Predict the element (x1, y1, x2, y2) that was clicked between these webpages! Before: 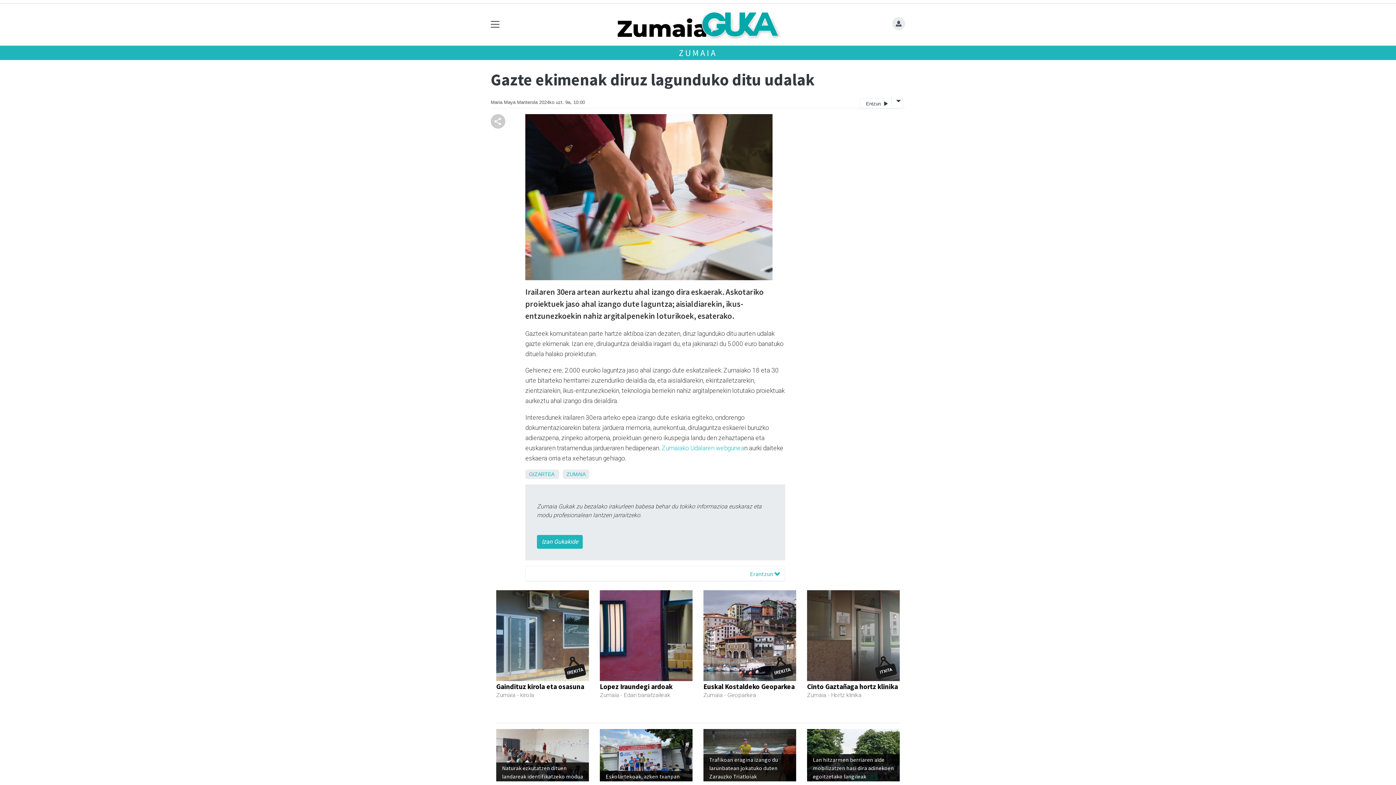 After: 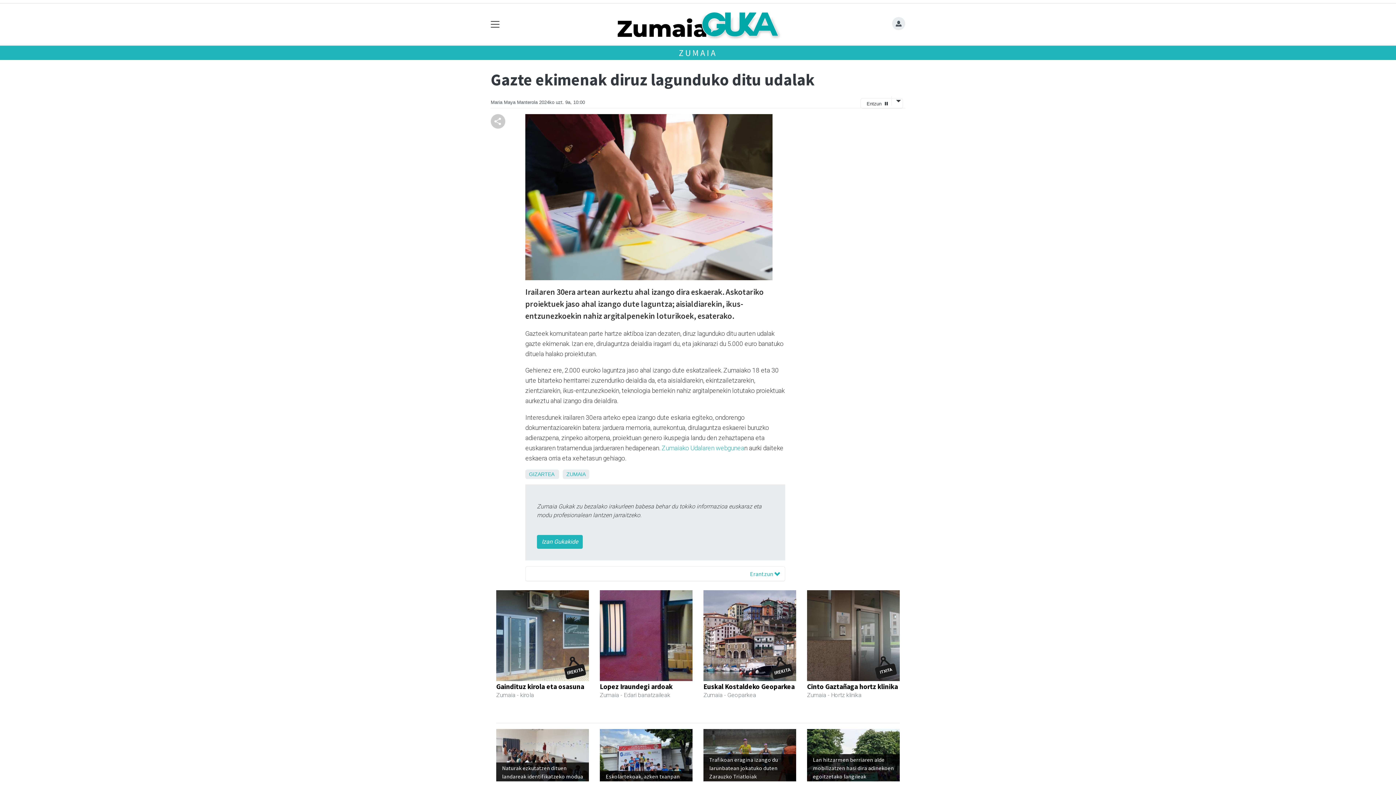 Action: bbox: (864, 99, 890, 108) label: Entzun 